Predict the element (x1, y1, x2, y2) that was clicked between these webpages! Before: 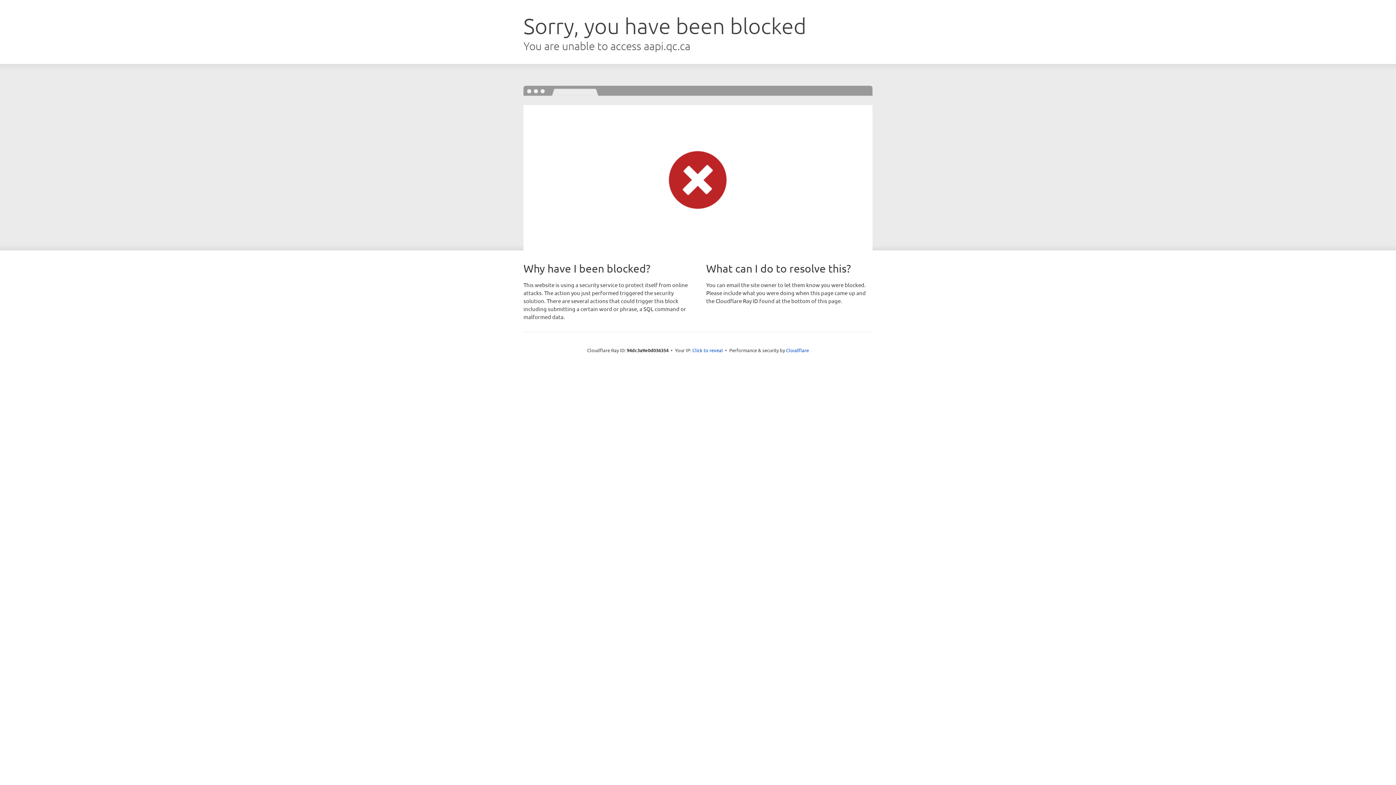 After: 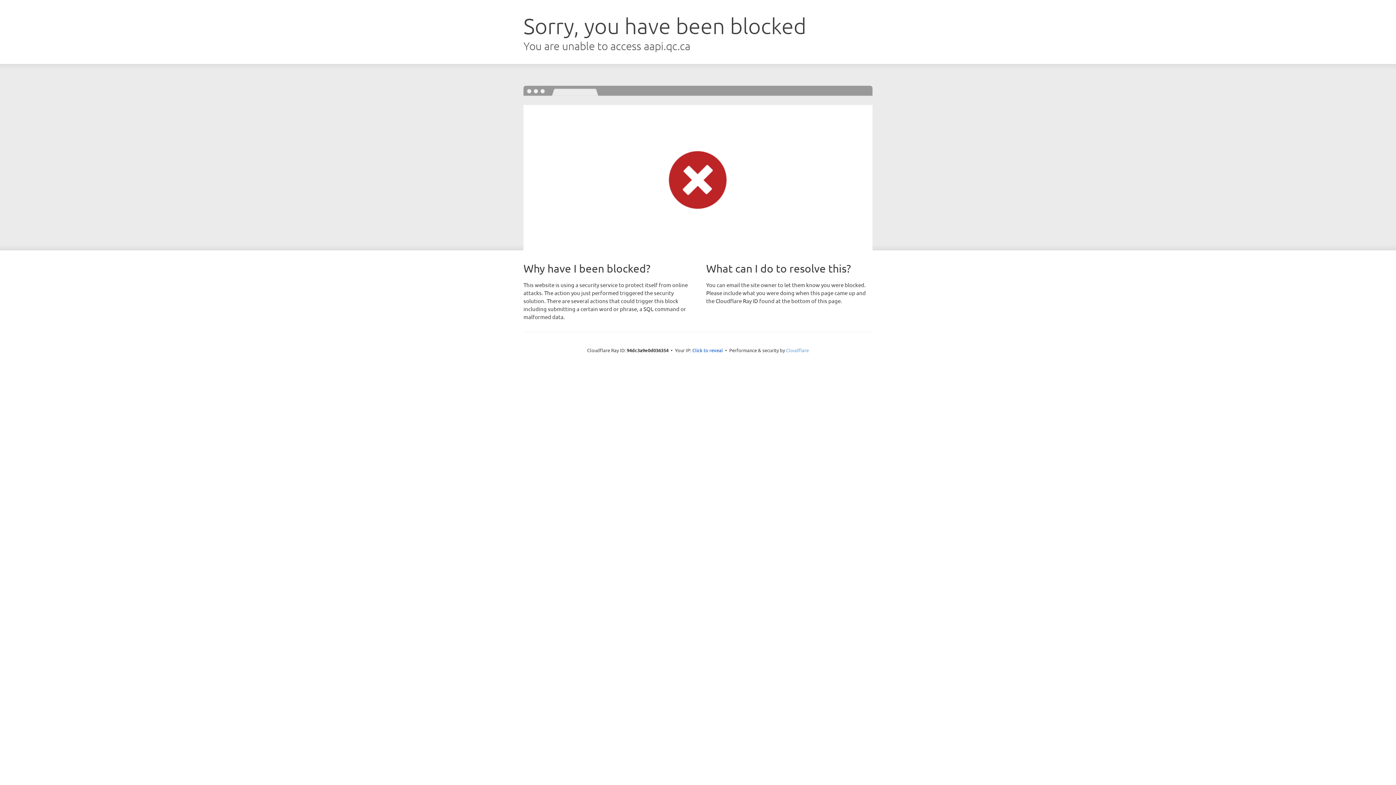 Action: bbox: (786, 347, 809, 353) label: Cloudflare